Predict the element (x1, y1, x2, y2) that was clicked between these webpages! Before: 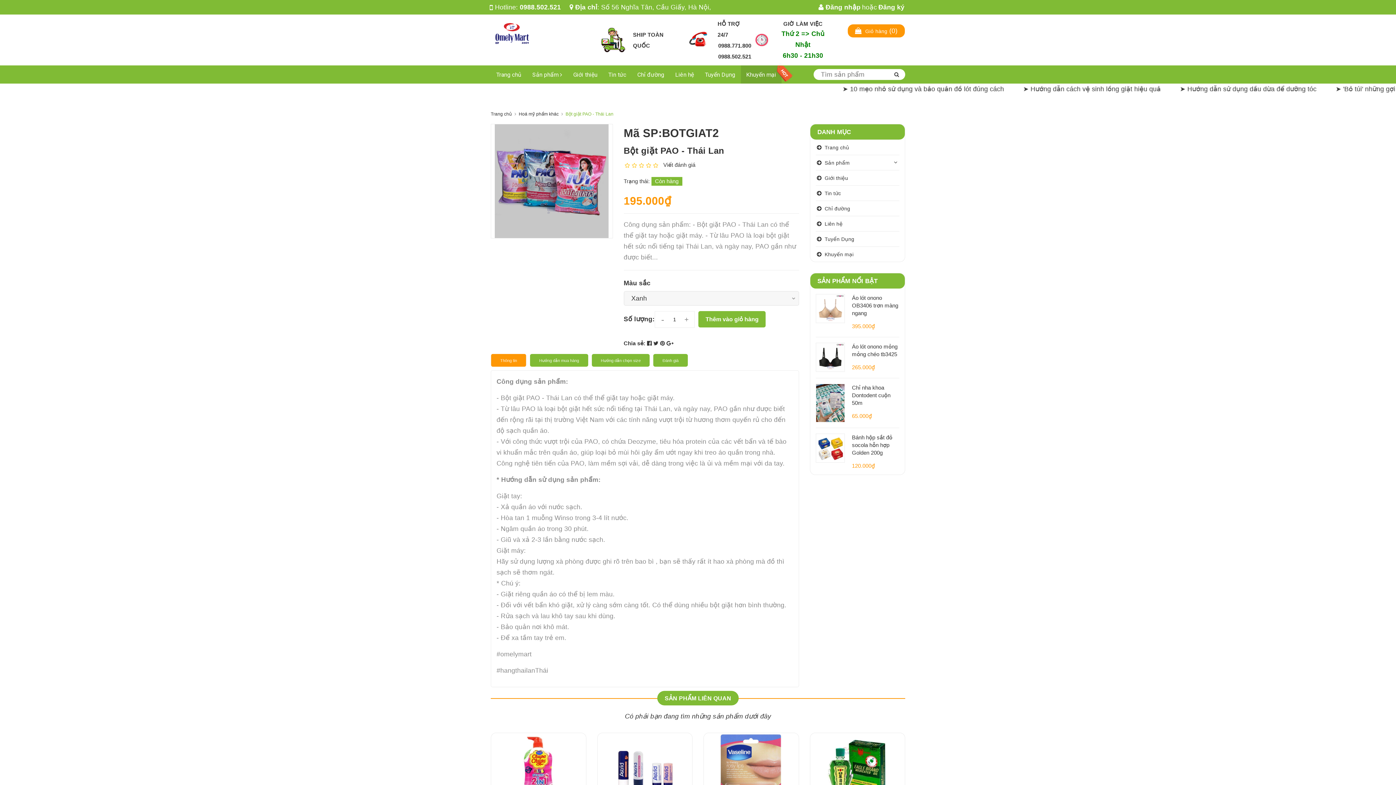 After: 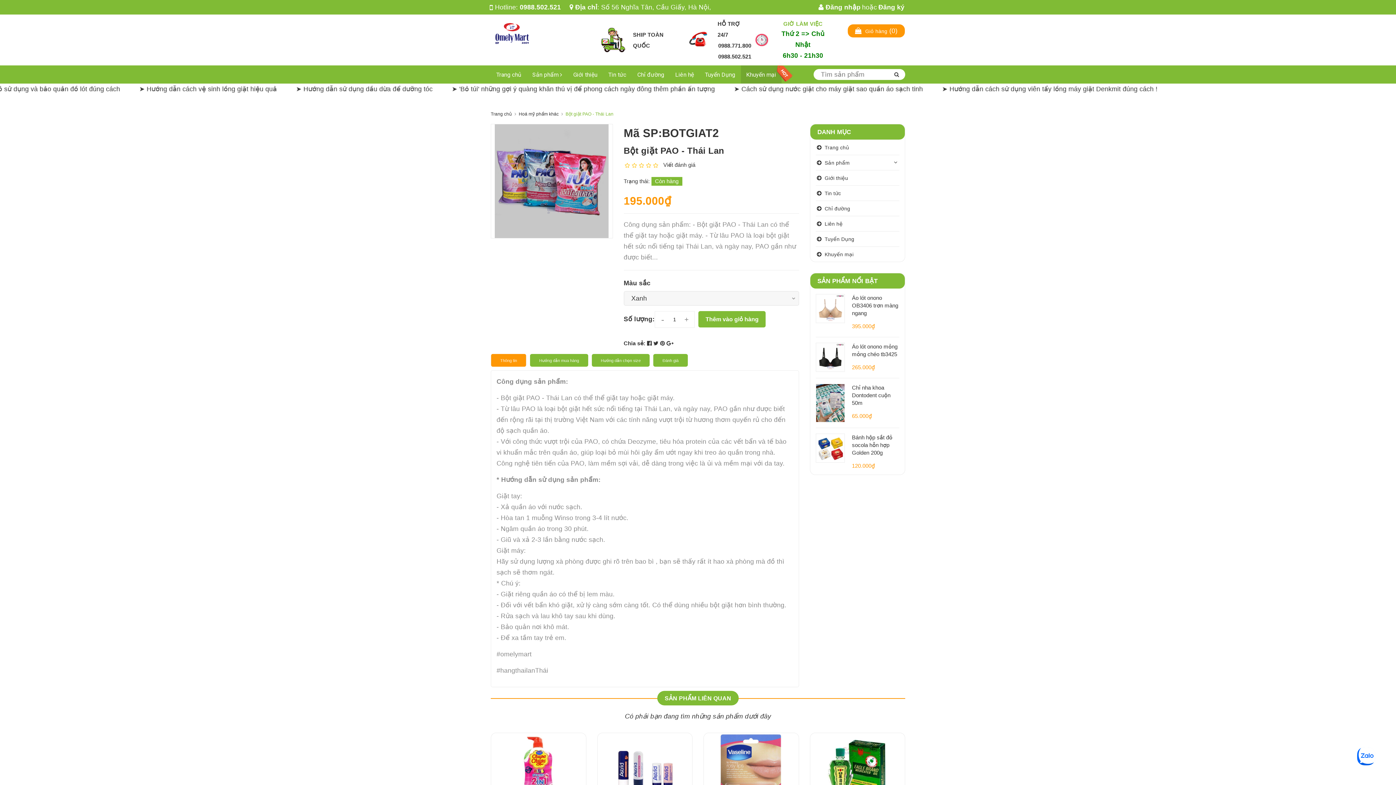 Action: bbox: (773, 19, 832, 28) label: GIỜ LÀM VIỆC